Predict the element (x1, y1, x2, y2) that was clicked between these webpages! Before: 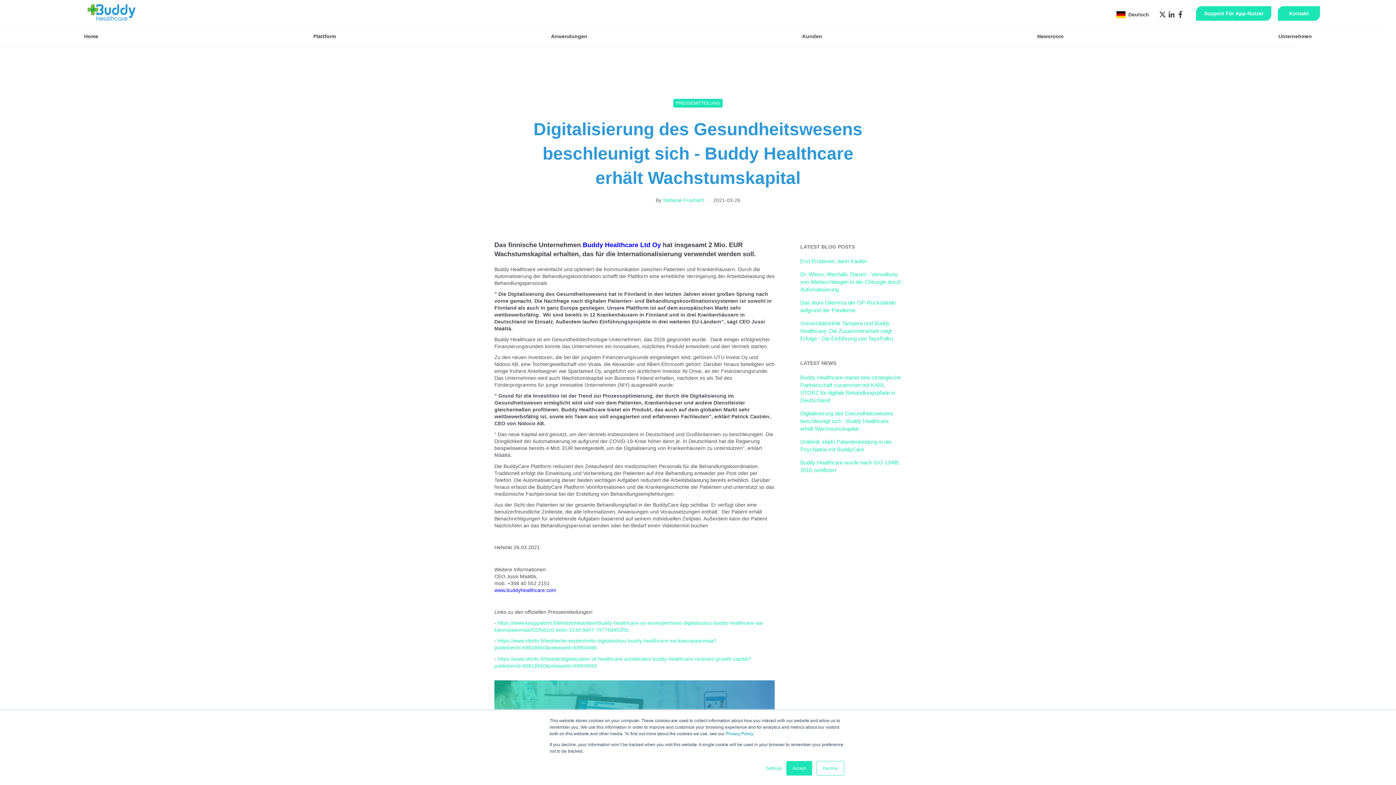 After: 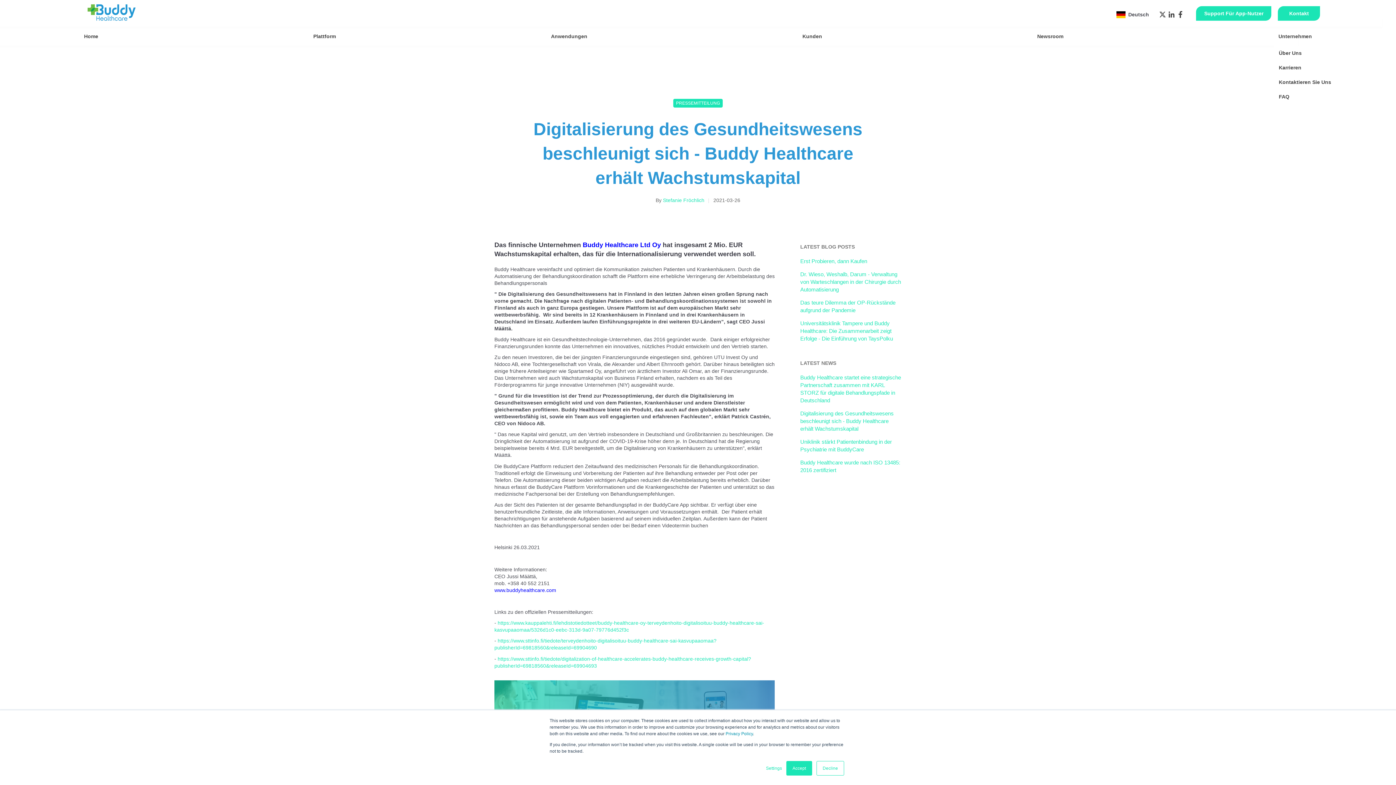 Action: label: Unternehmen bbox: (1278, 33, 1312, 39)